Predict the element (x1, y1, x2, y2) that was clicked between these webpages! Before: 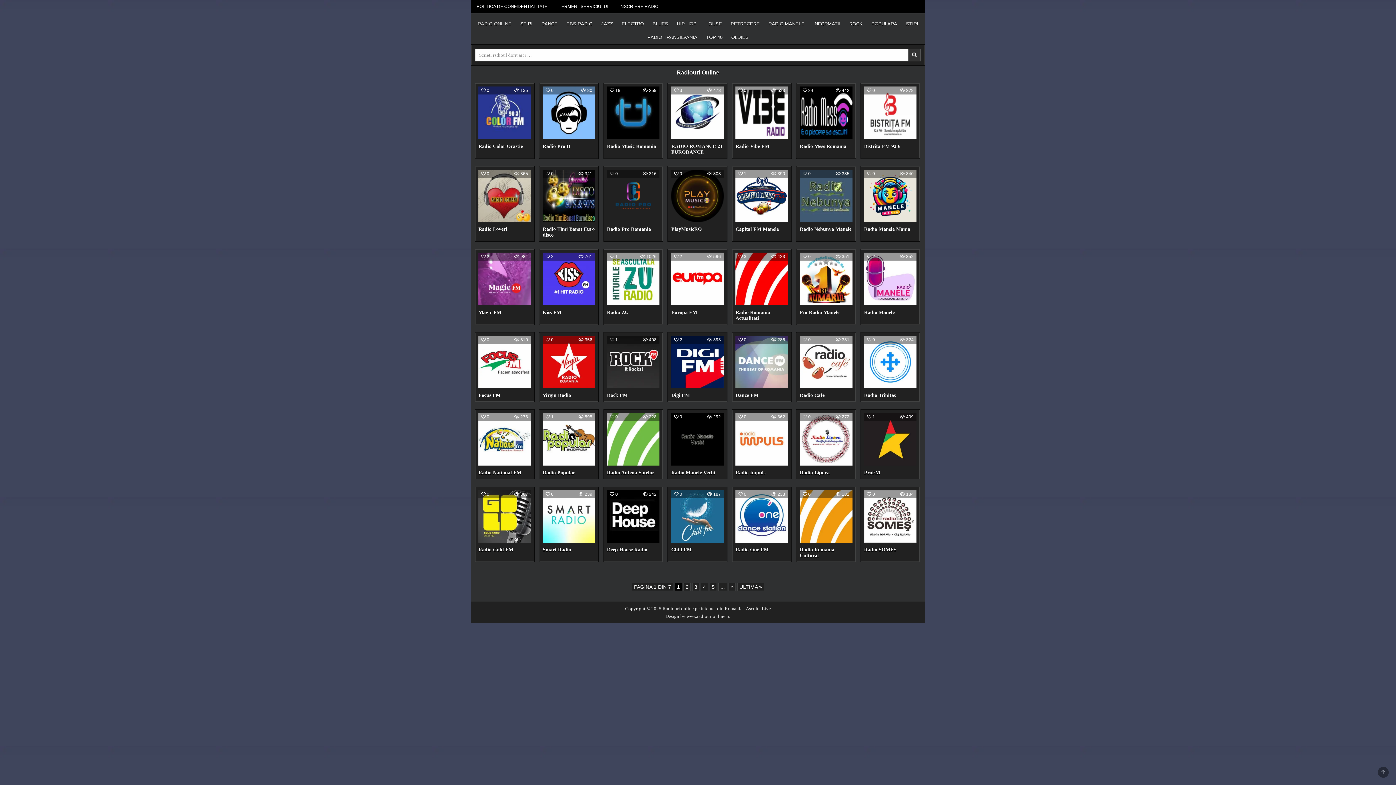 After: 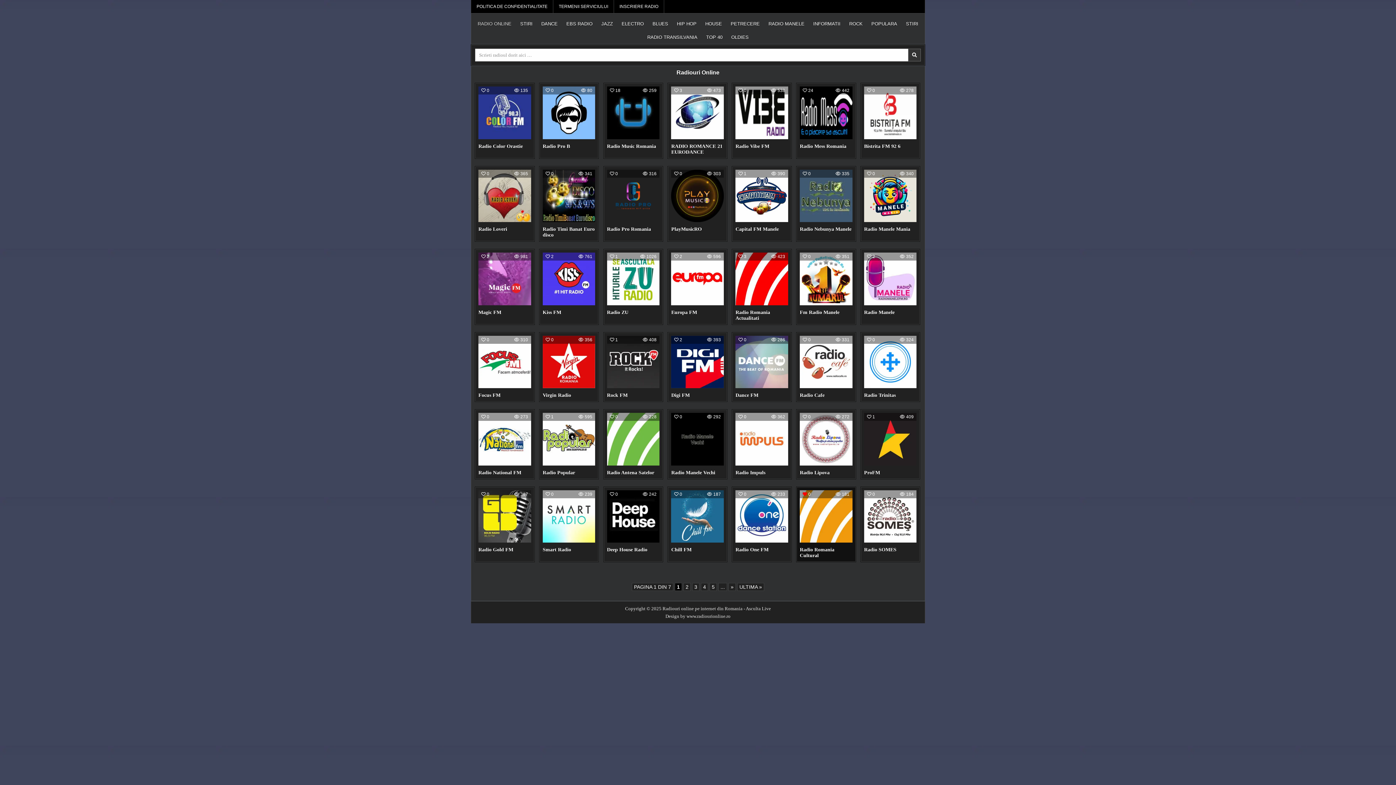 Action: label: 0 bbox: (802, 492, 810, 496)